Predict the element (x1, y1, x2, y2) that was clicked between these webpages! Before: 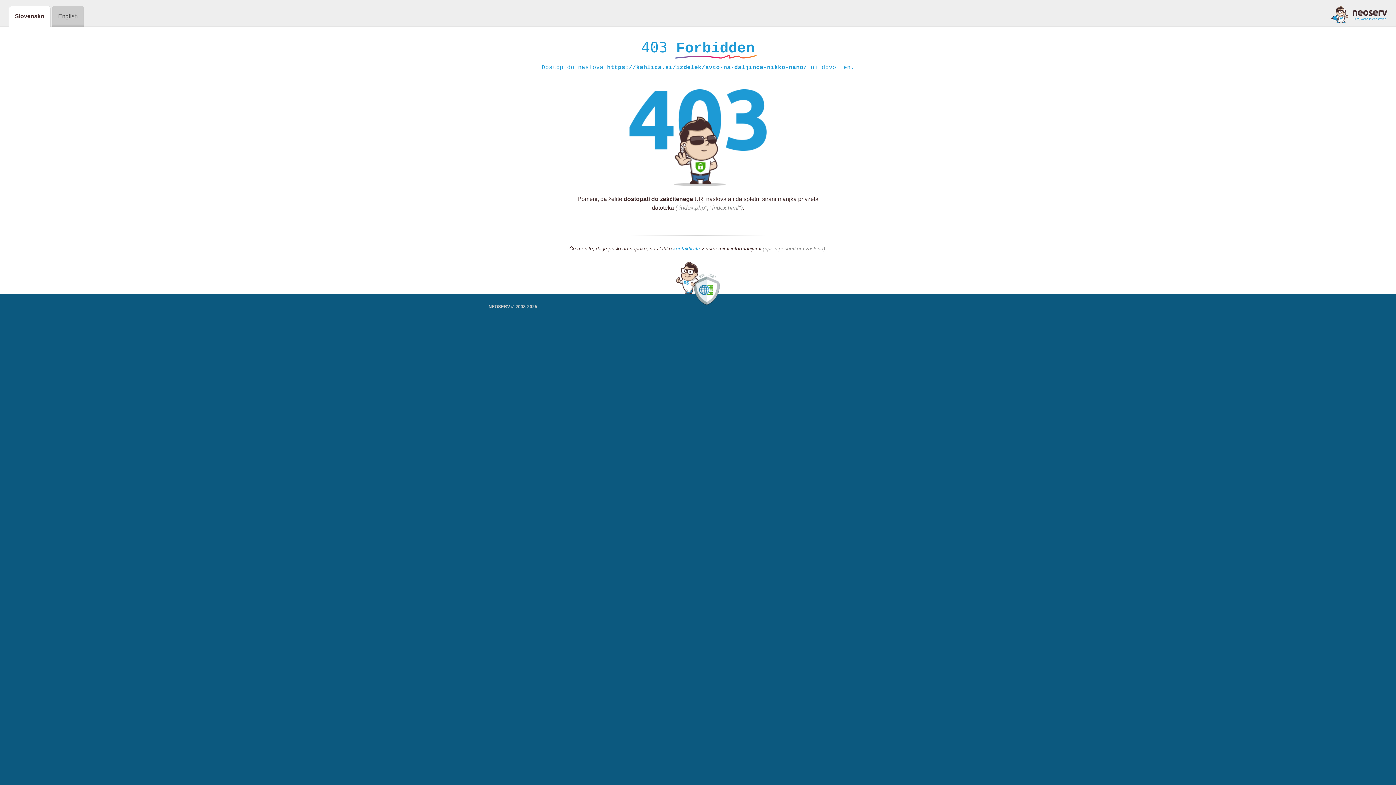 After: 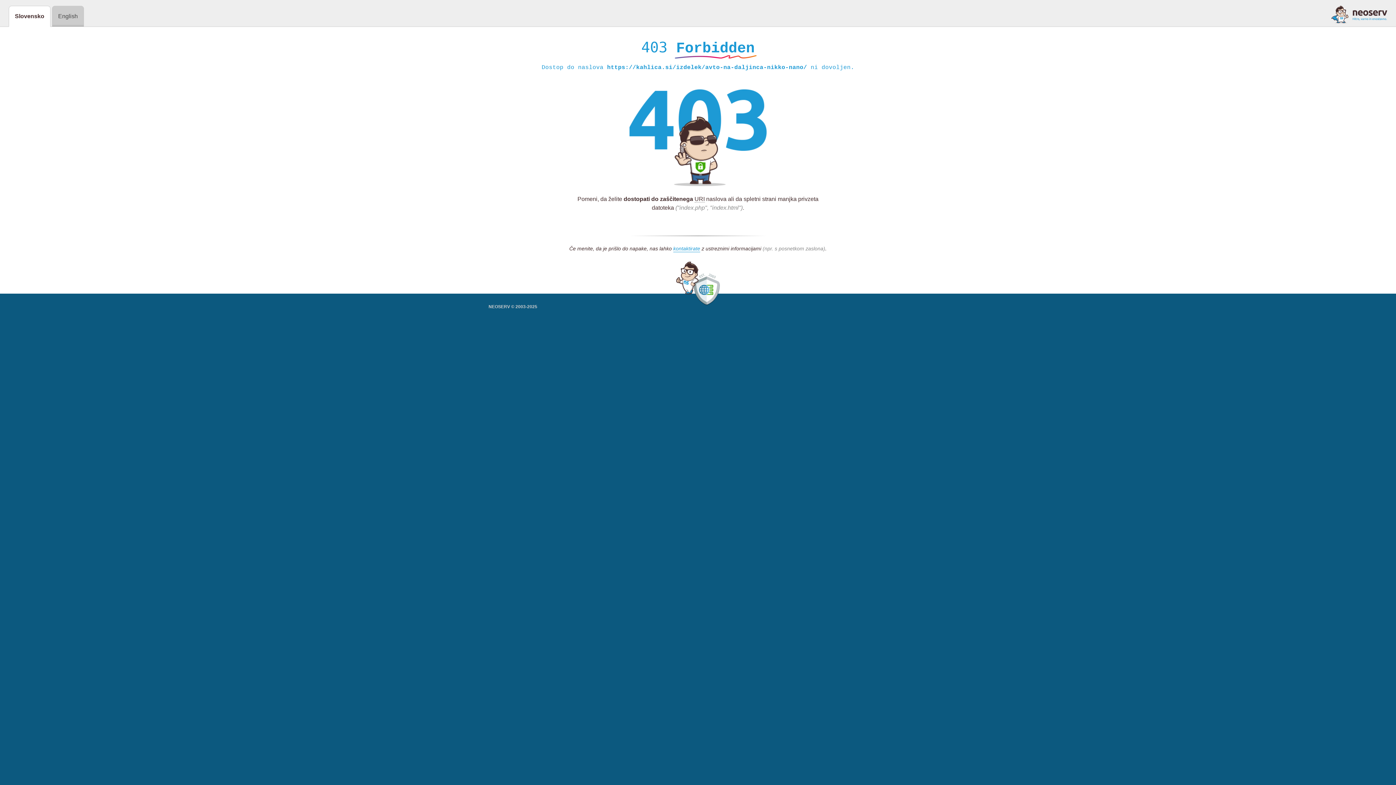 Action: bbox: (1331, 5, 1387, 23)